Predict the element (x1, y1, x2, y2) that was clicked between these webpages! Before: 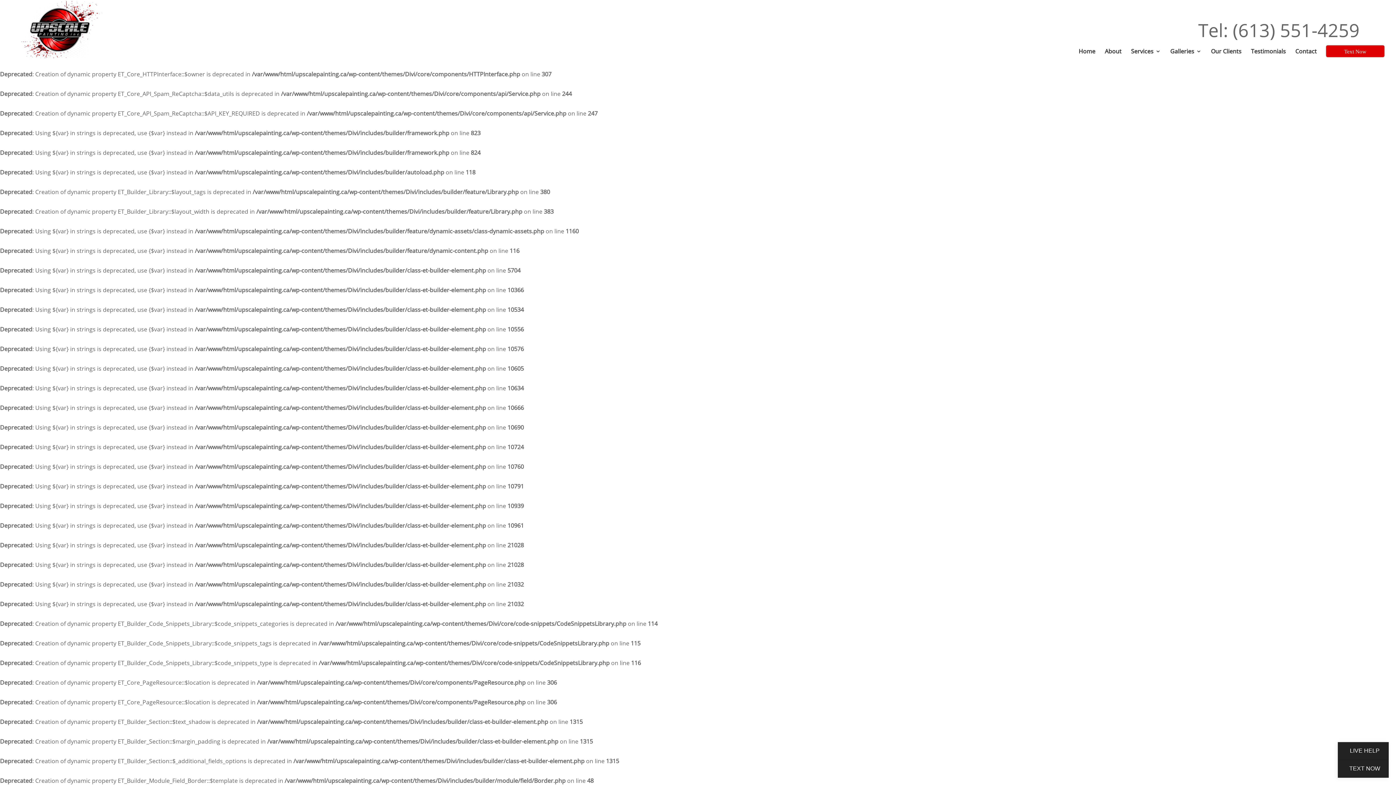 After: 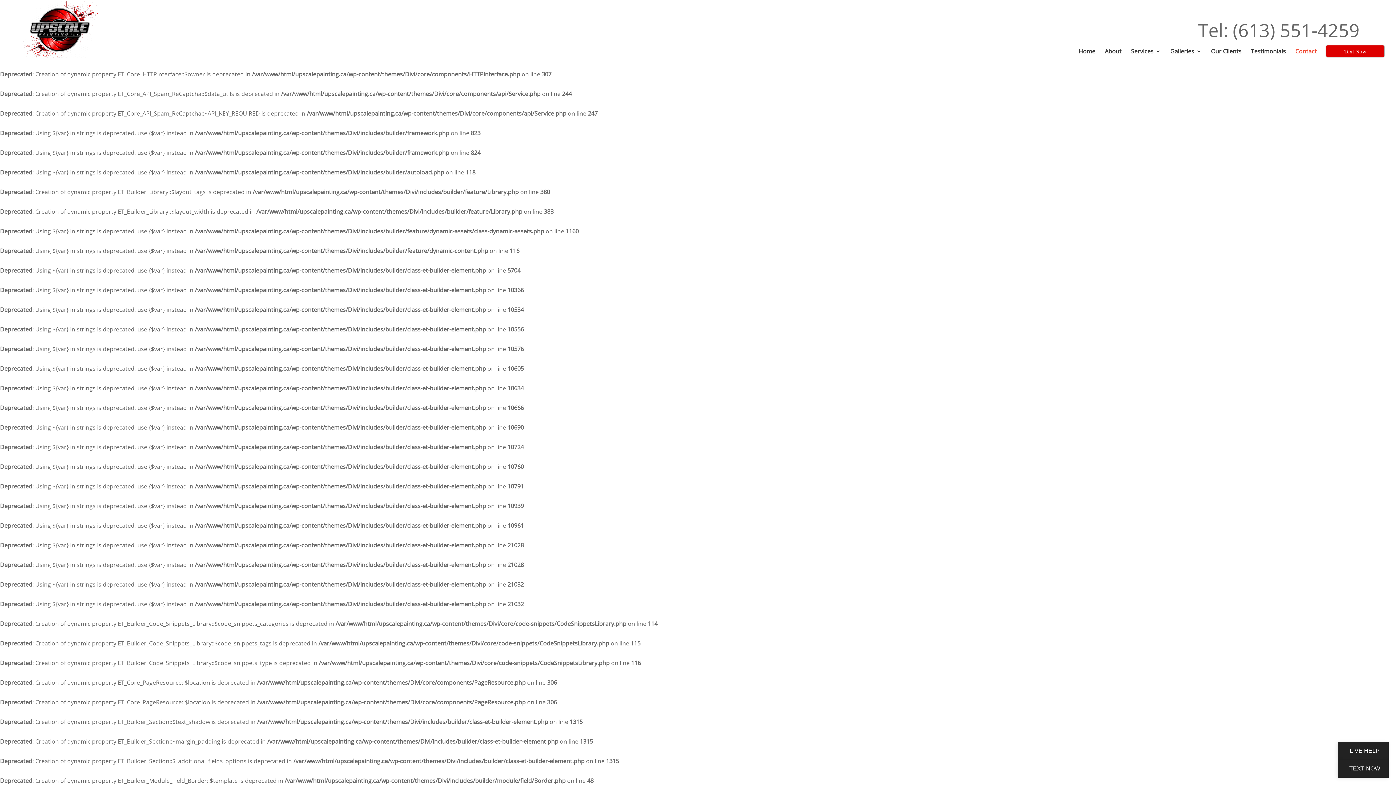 Action: bbox: (1295, 48, 1317, 59) label: Contact